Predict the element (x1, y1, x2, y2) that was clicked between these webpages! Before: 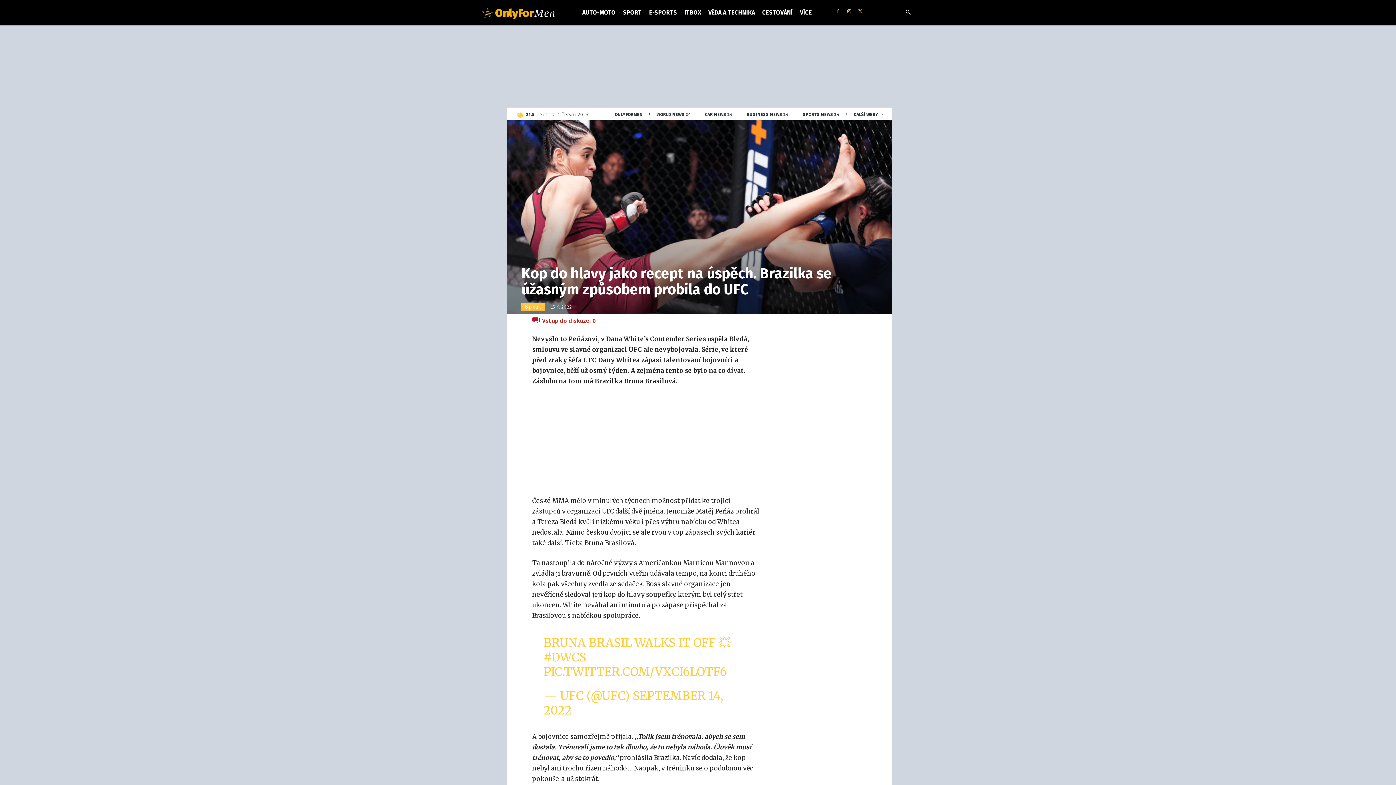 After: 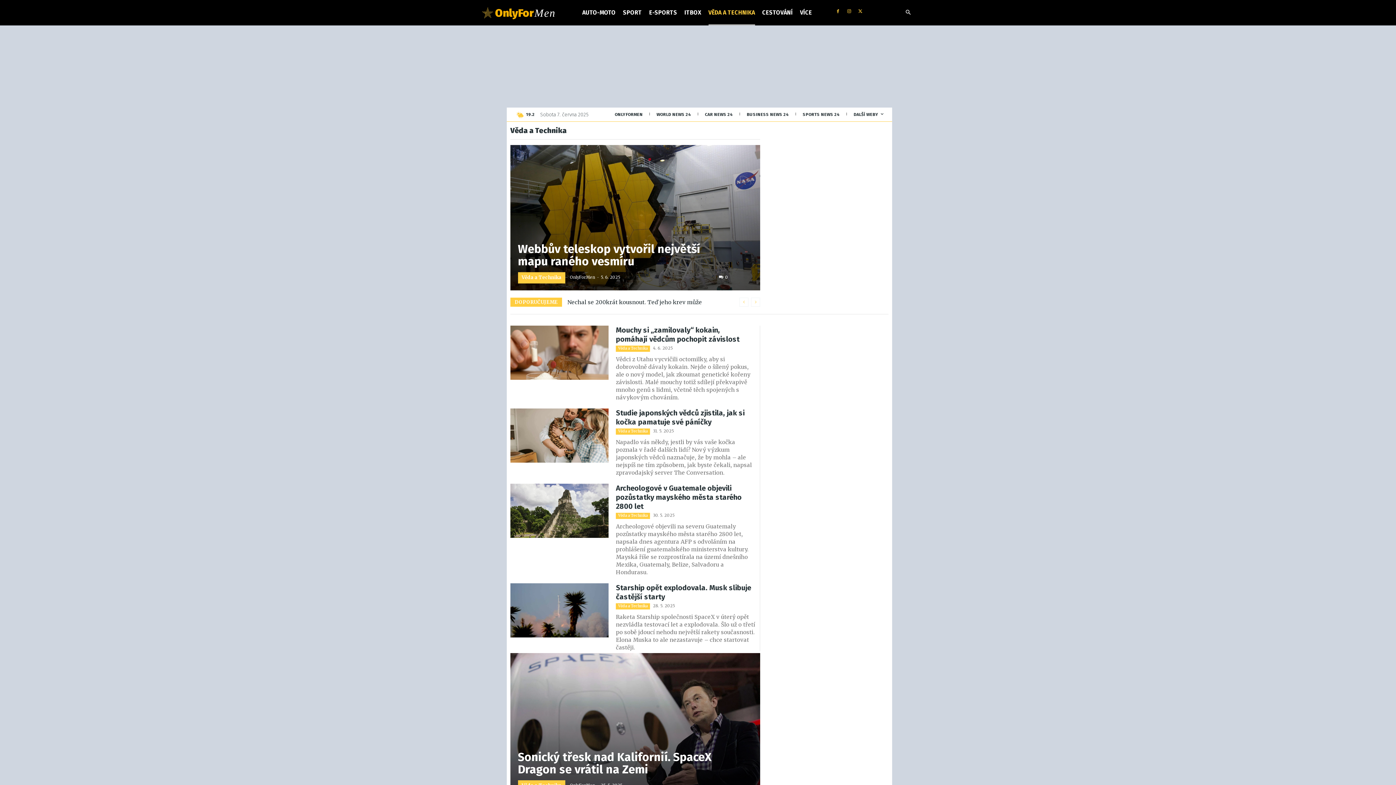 Action: bbox: (708, 0, 755, 25) label: VĚDA A TECHNIKA